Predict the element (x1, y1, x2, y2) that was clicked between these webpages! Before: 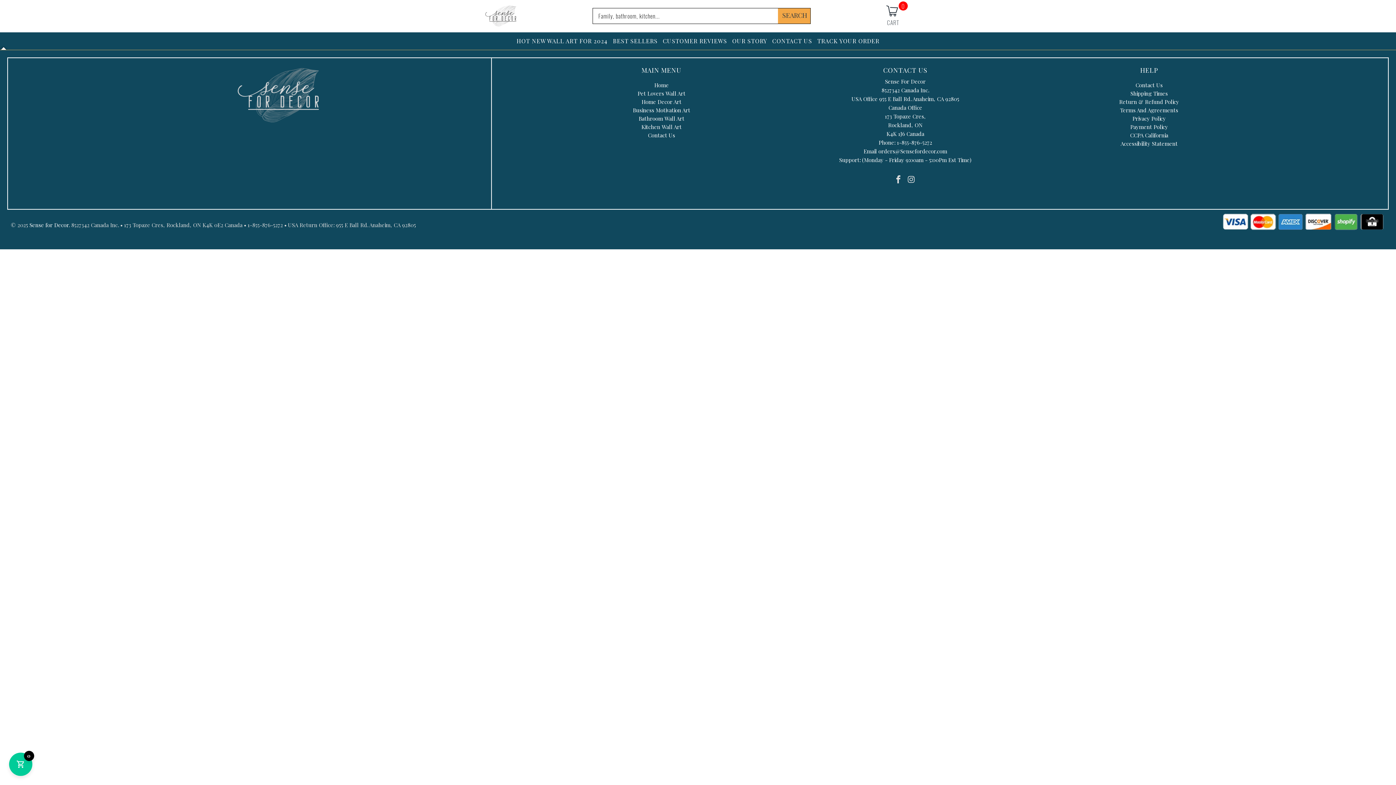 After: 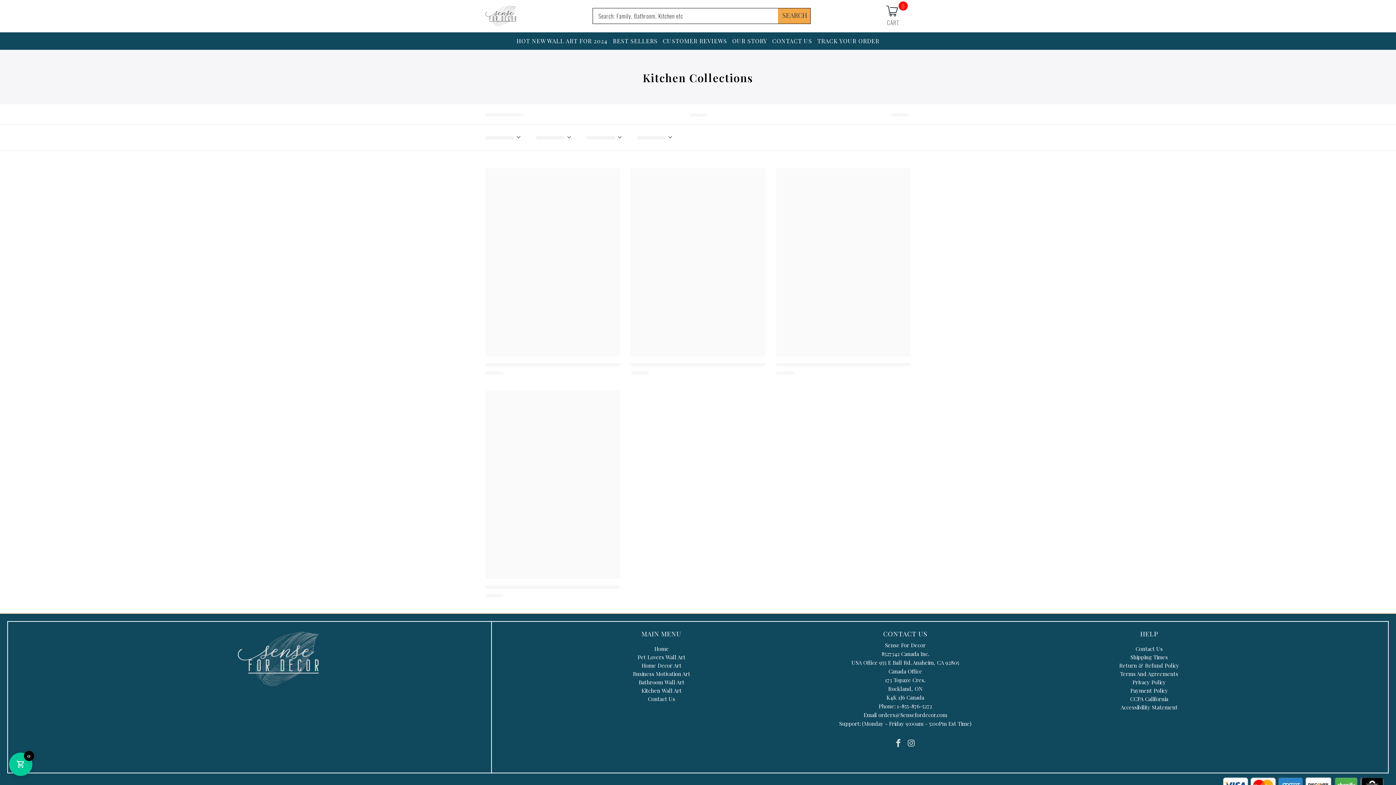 Action: label: Kitchen Wall Art bbox: (641, 123, 681, 130)